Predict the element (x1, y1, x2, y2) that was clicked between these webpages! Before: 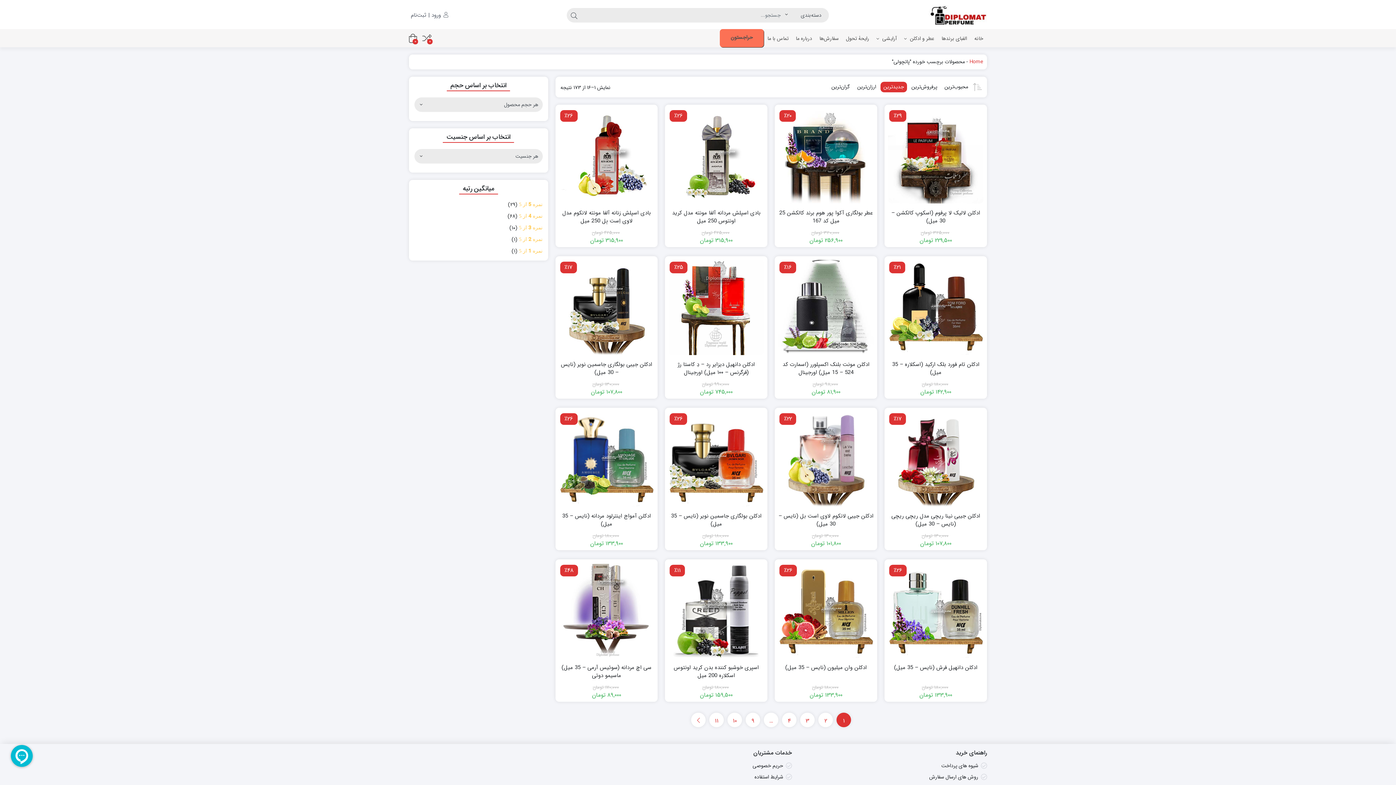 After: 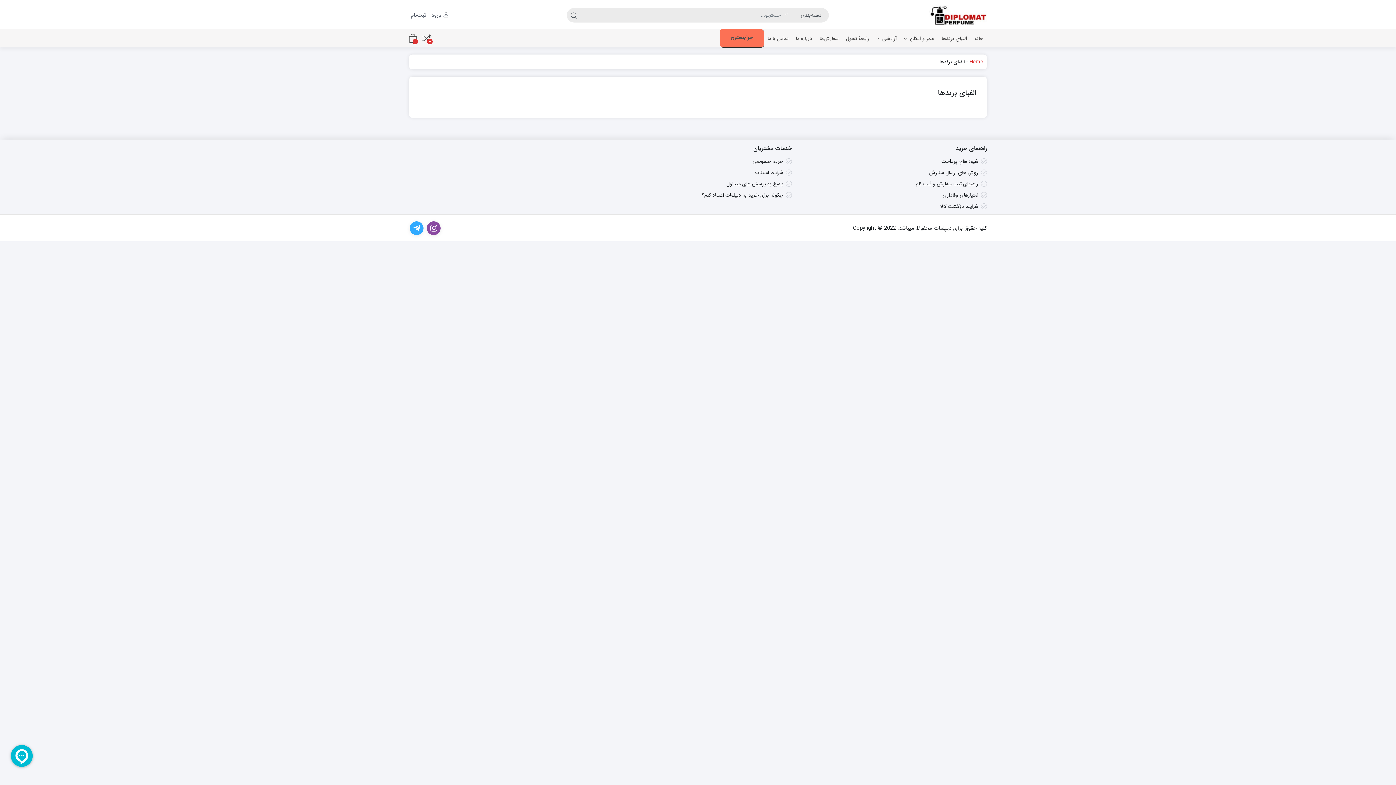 Action: bbox: (938, 30, 970, 47) label: الفبای برندها